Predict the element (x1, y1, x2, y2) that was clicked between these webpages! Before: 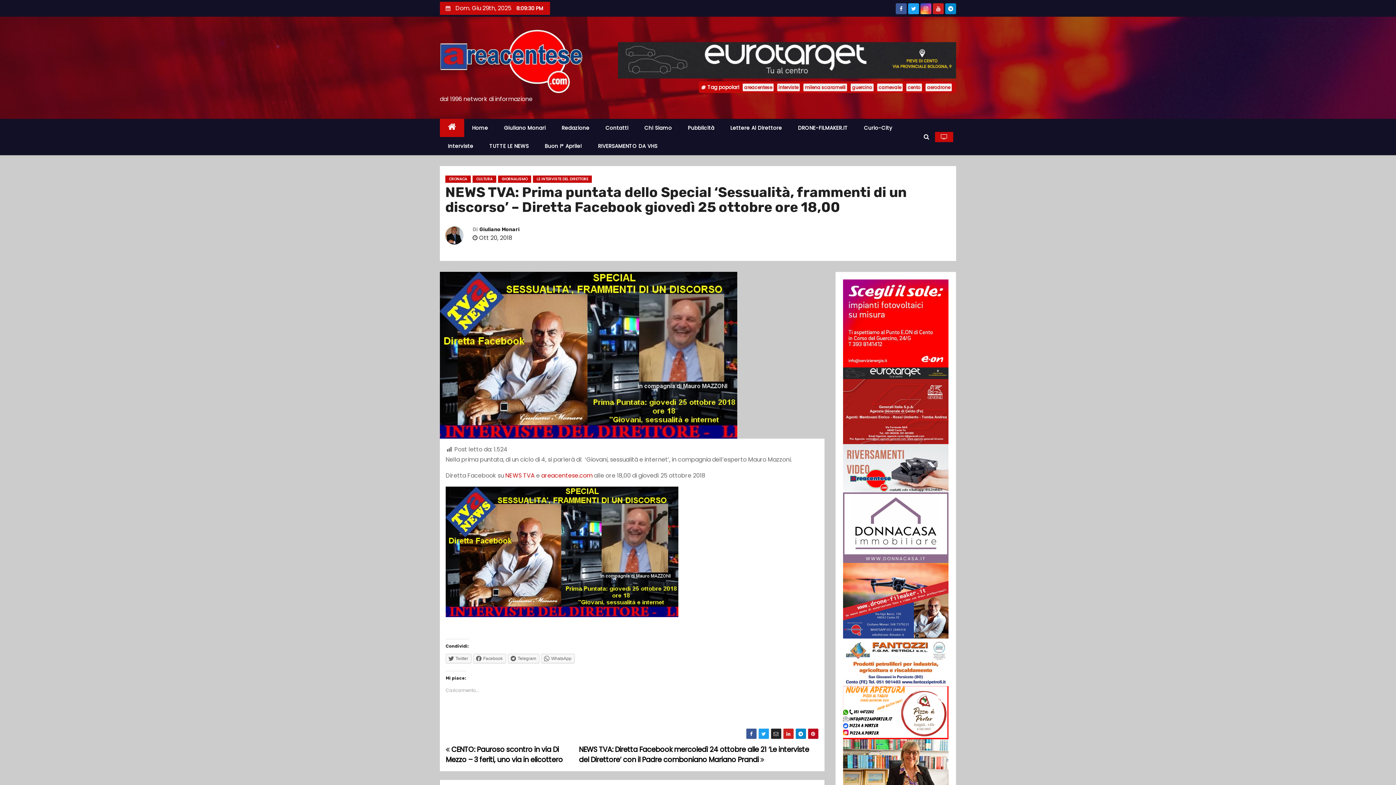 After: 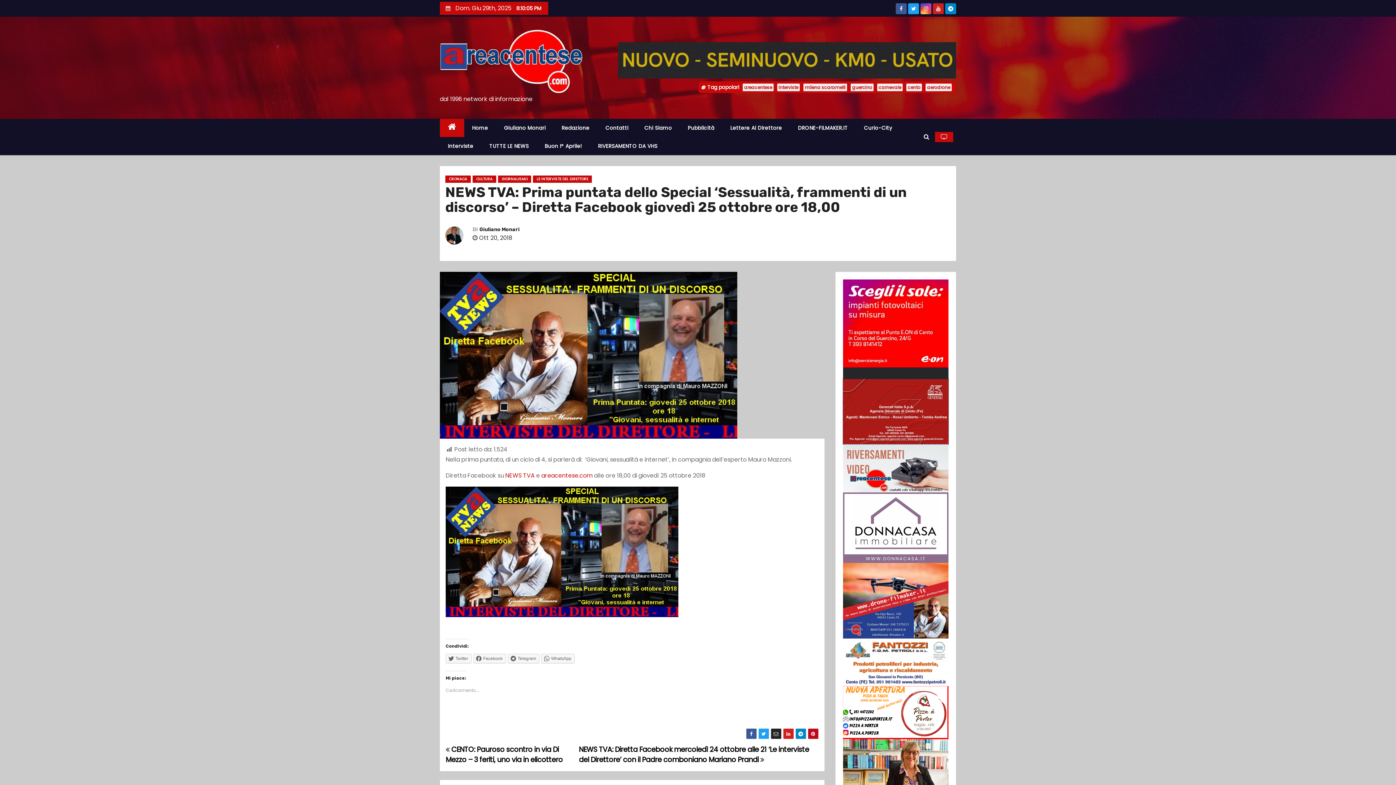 Action: bbox: (843, 407, 948, 415)